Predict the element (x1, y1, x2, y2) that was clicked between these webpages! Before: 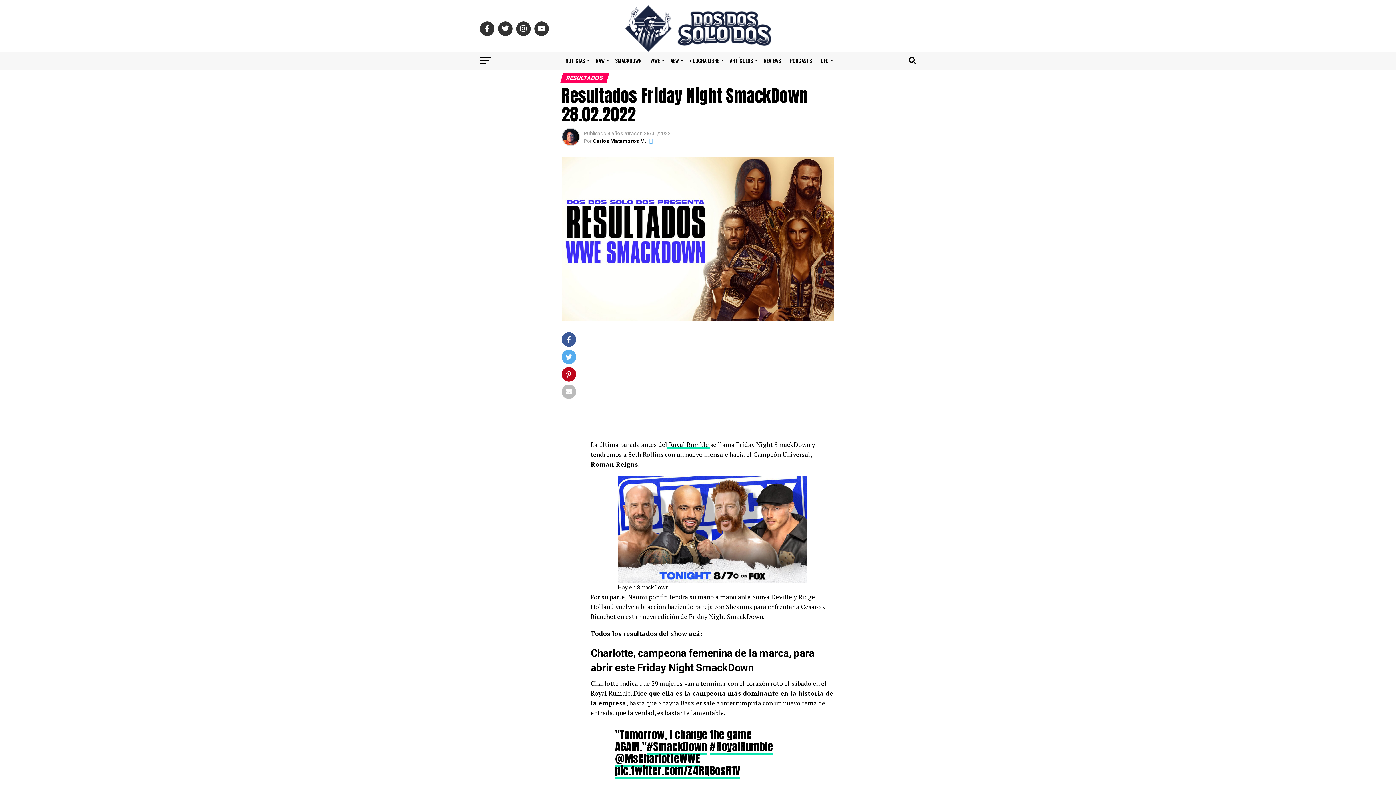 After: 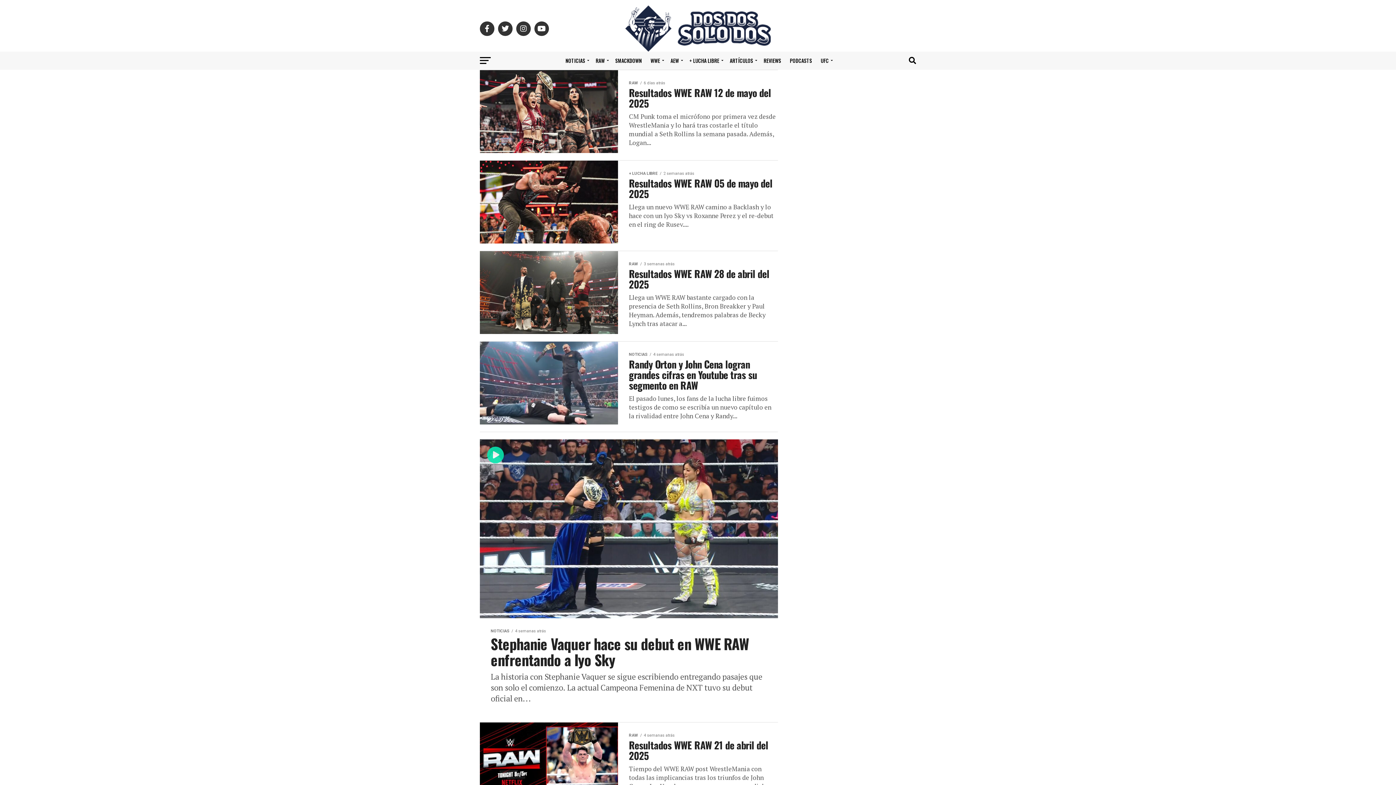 Action: label: RAW bbox: (591, 51, 611, 69)